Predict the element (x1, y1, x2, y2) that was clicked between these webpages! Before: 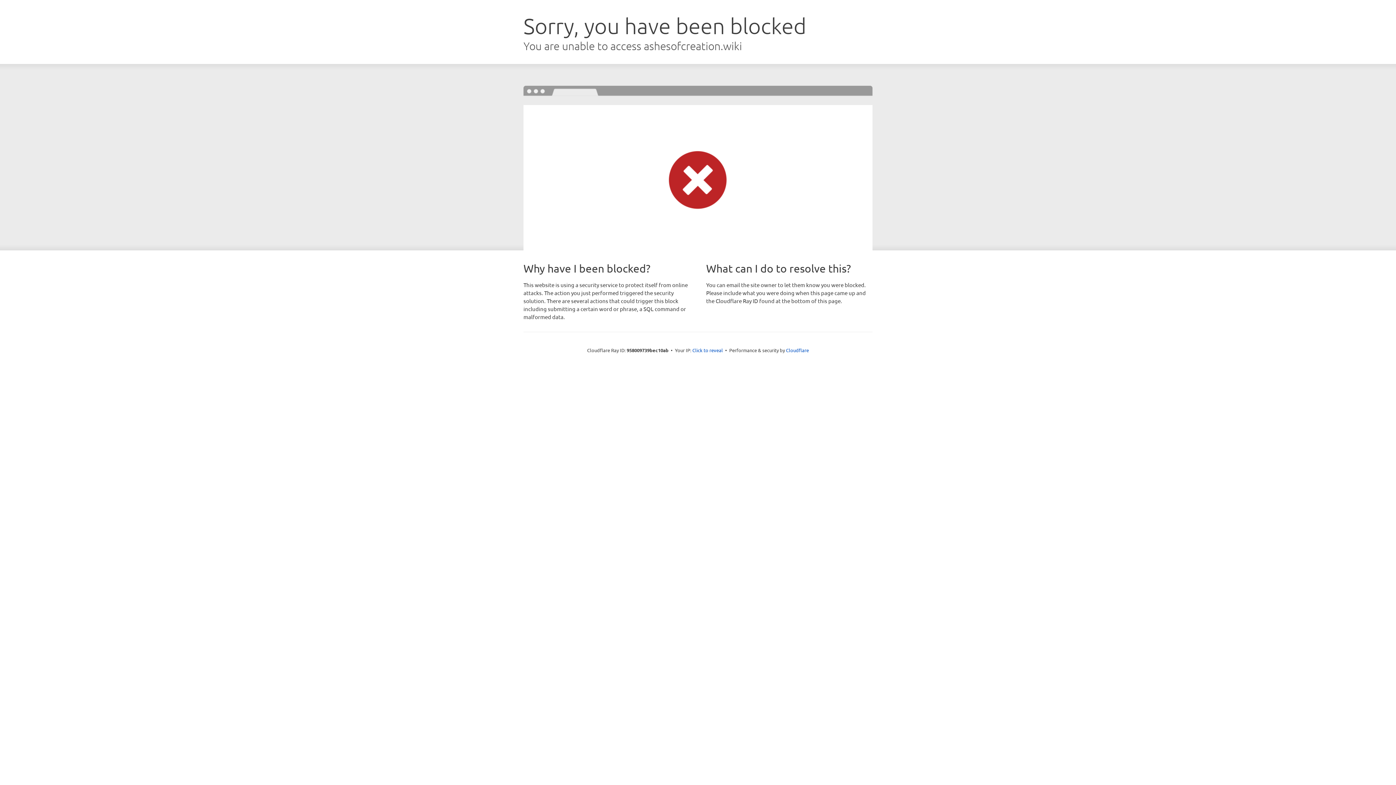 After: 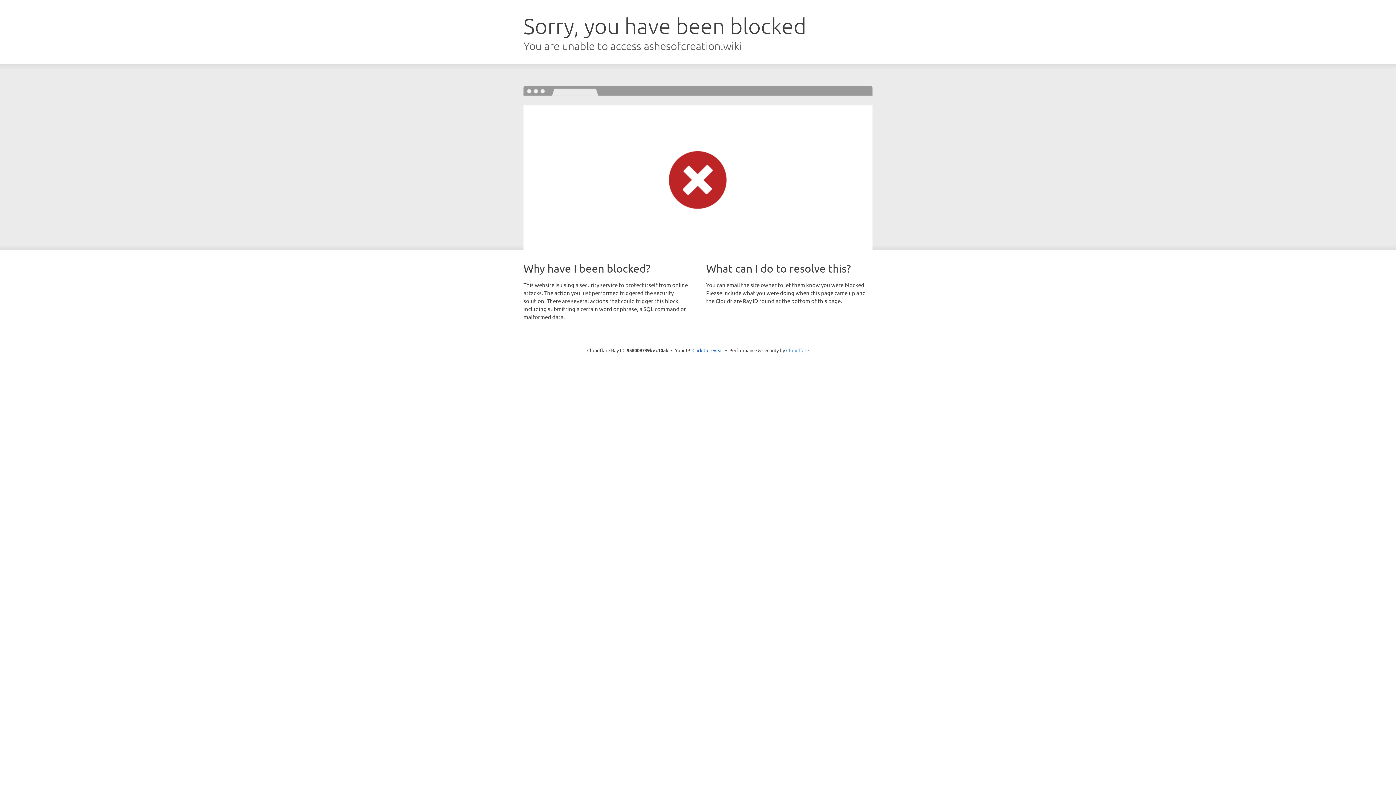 Action: label: Cloudflare bbox: (786, 347, 809, 353)